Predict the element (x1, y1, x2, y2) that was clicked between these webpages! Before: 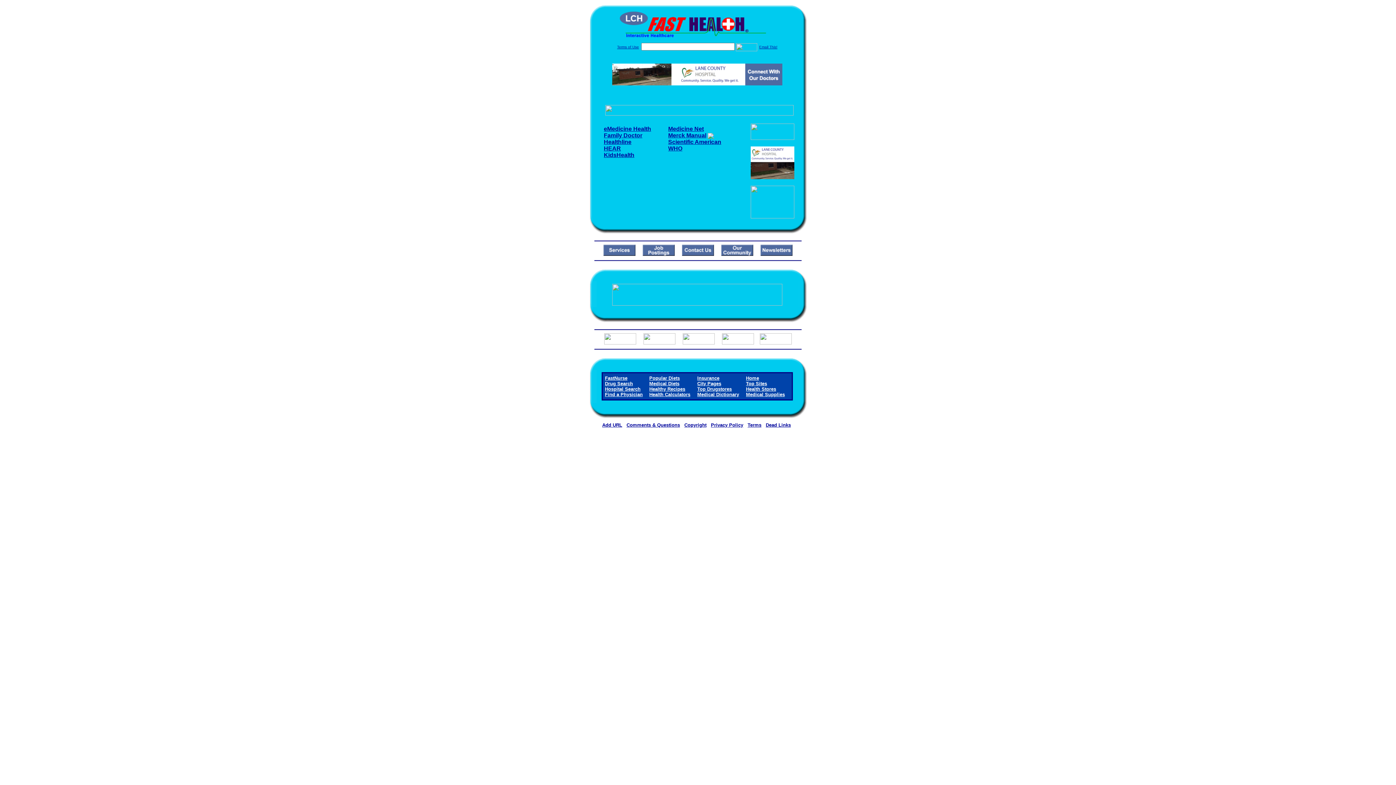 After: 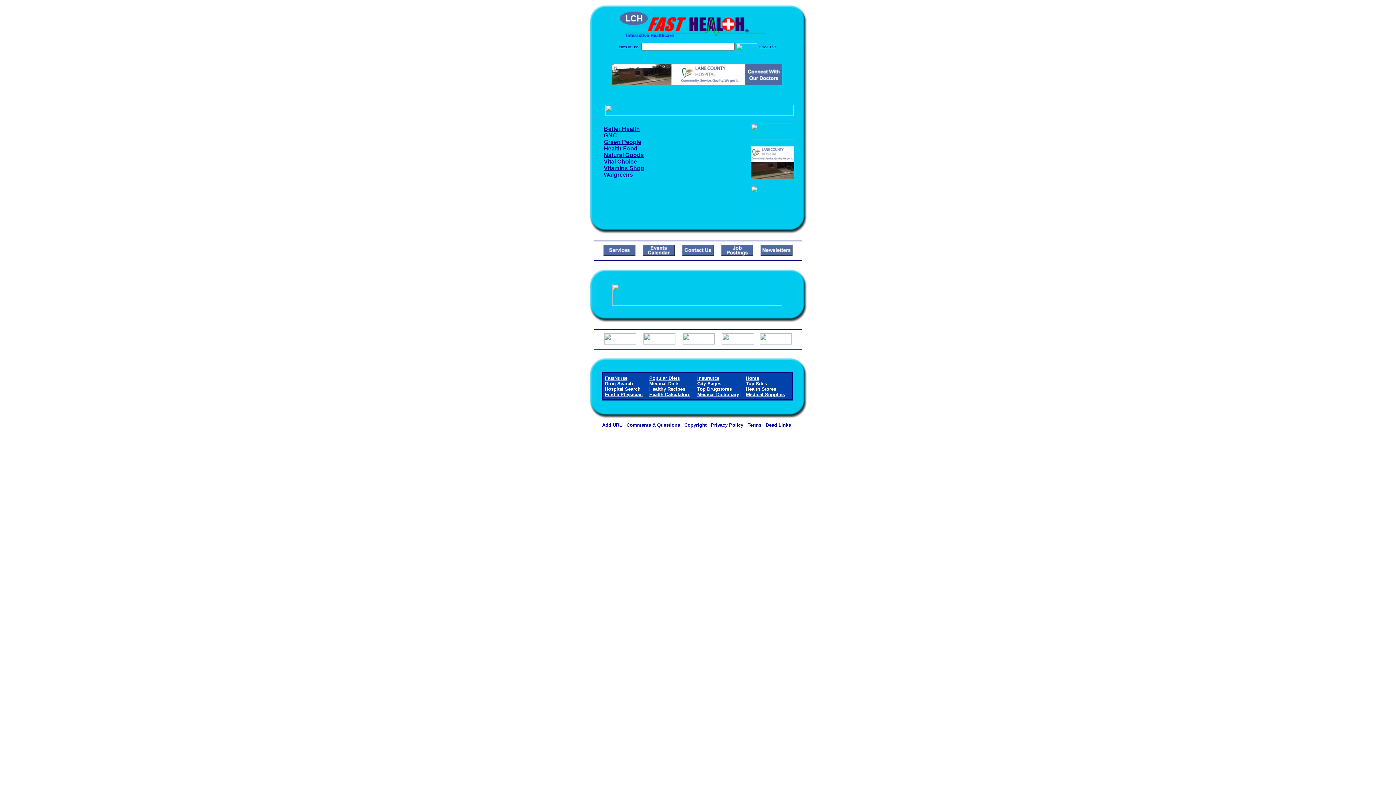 Action: label: Health Stores bbox: (746, 386, 776, 392)